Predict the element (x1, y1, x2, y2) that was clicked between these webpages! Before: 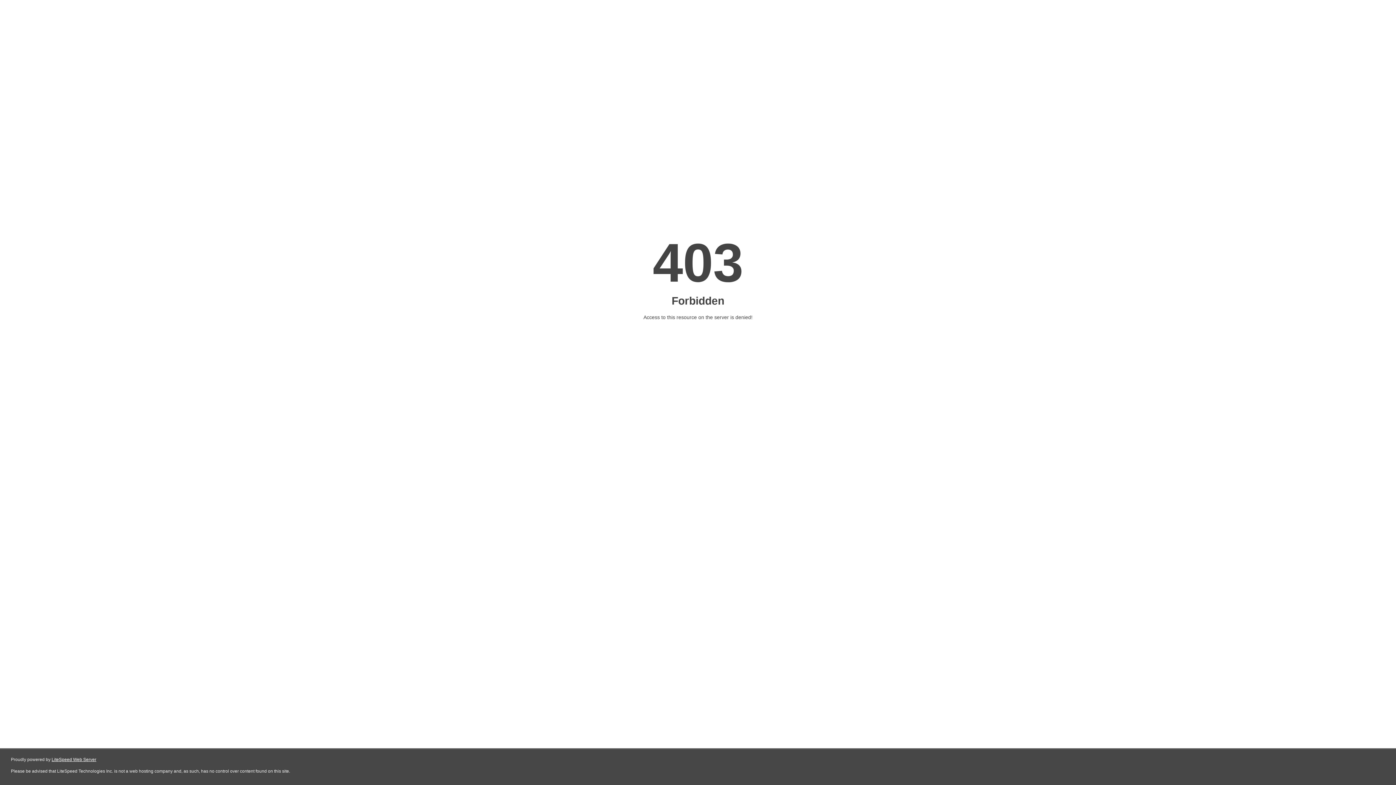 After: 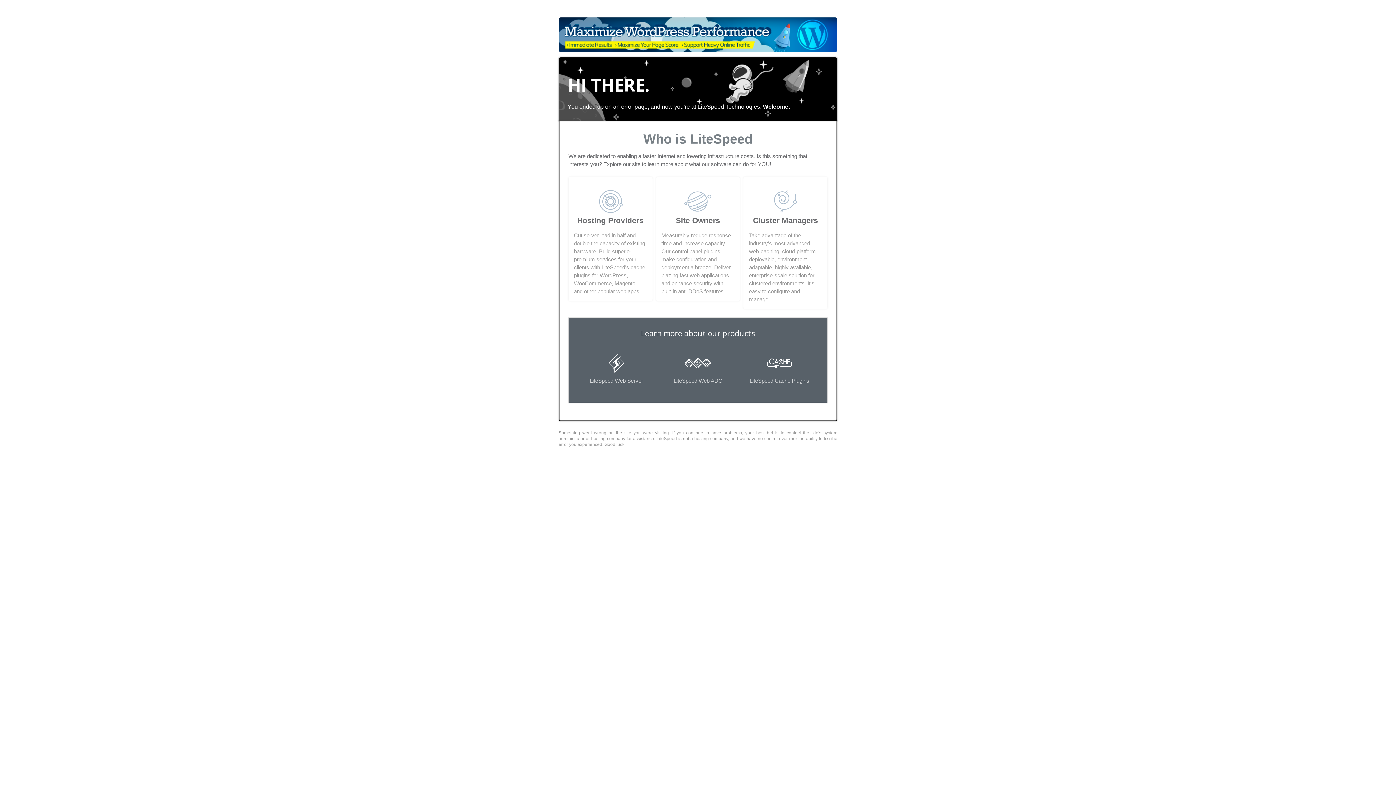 Action: bbox: (51, 757, 96, 762) label: LiteSpeed Web Server